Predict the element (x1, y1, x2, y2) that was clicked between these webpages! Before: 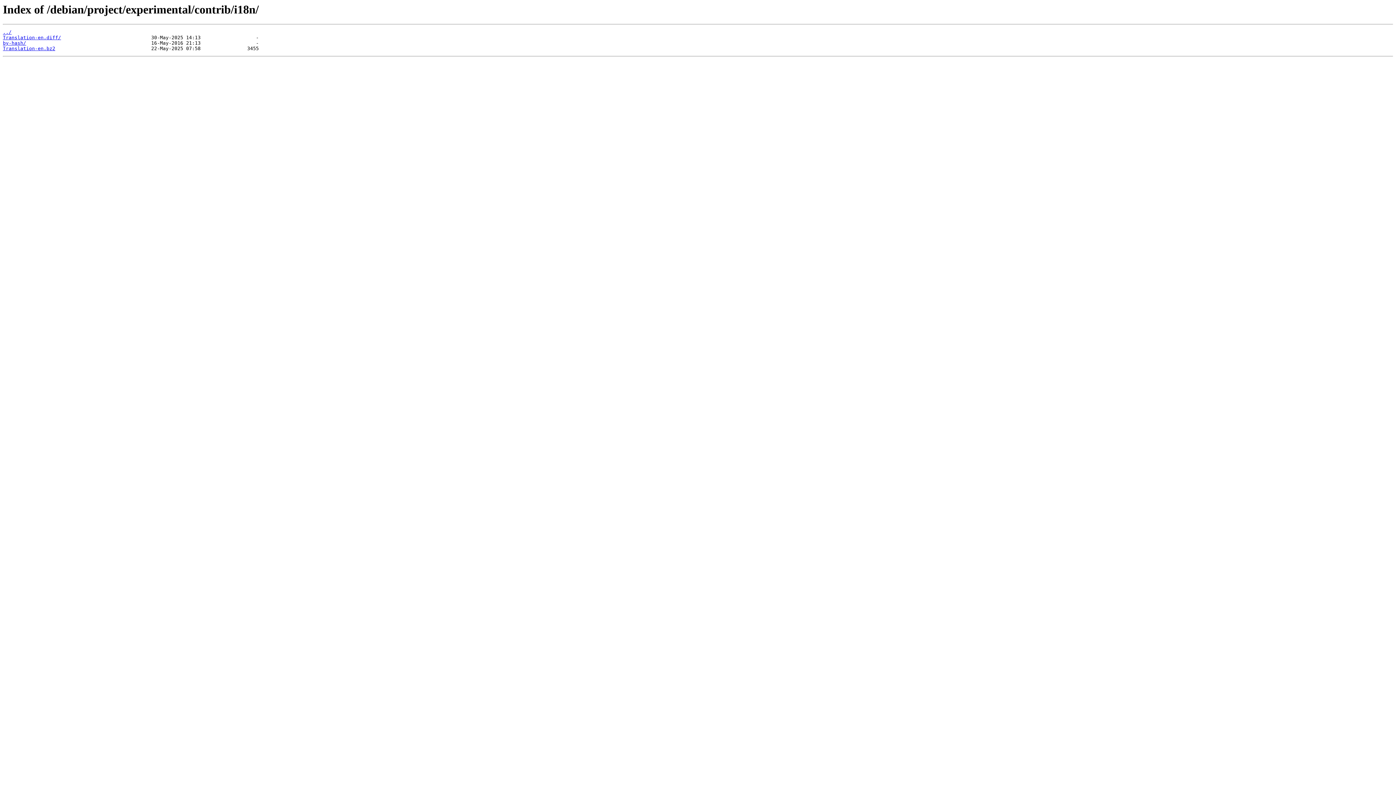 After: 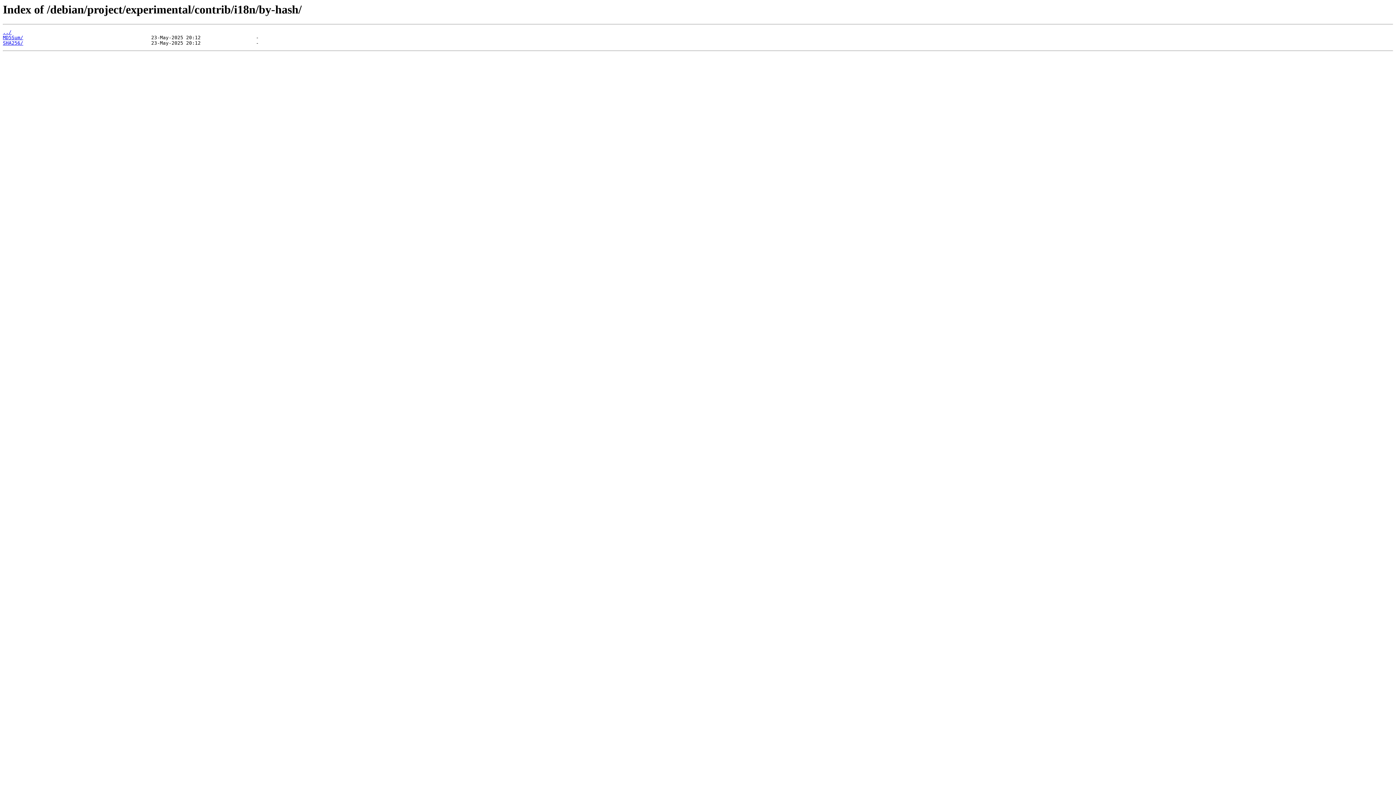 Action: bbox: (2, 40, 26, 45) label: by-hash/